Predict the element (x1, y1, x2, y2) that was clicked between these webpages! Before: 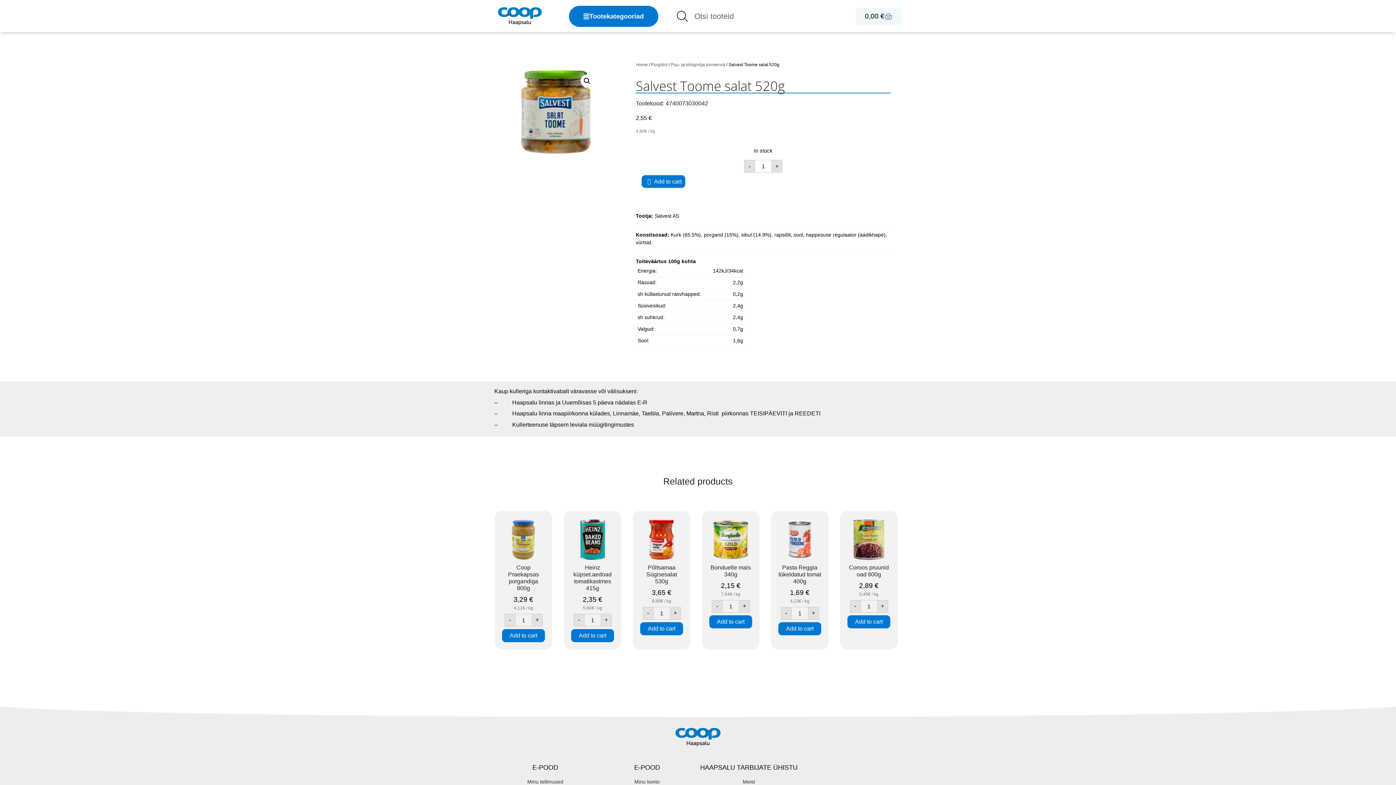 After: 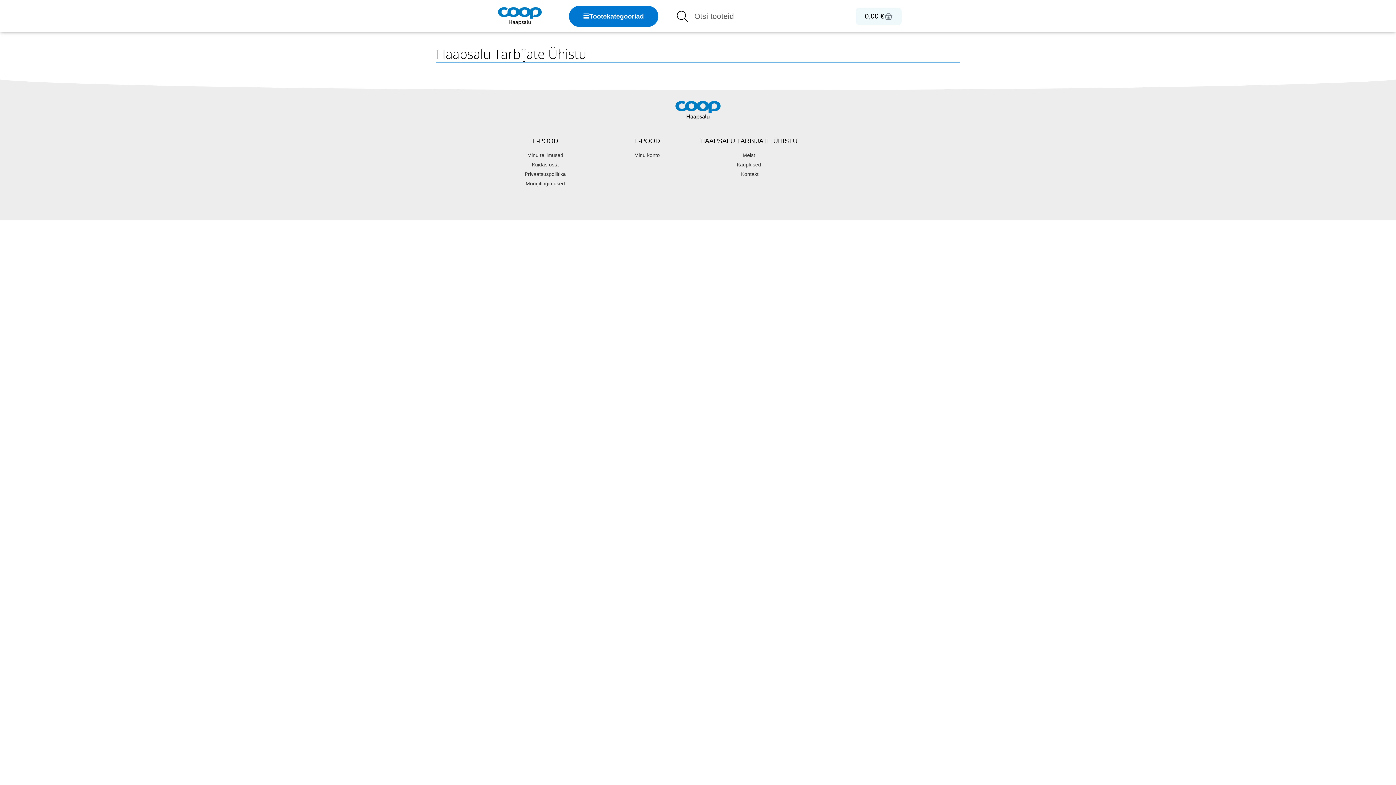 Action: bbox: (698, 778, 800, 786) label: Meist